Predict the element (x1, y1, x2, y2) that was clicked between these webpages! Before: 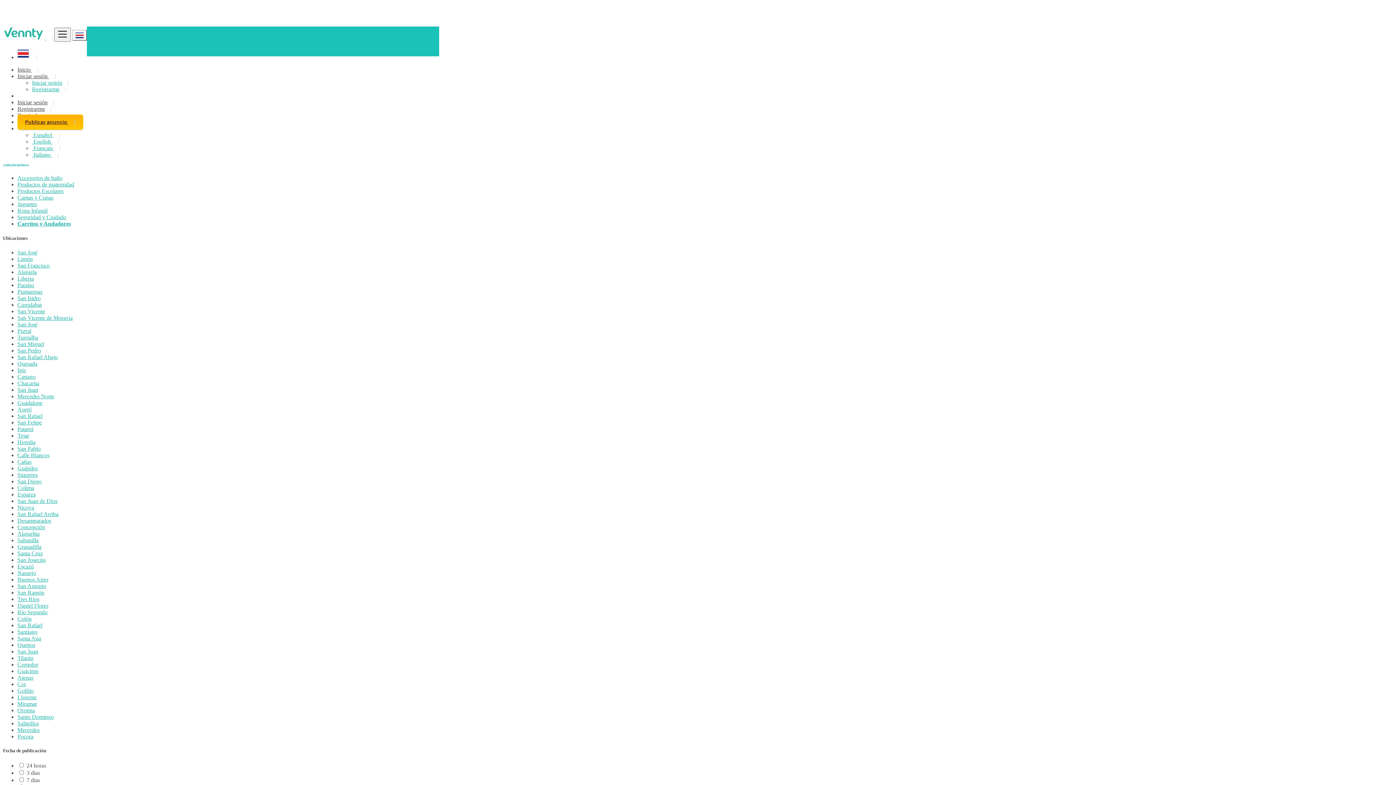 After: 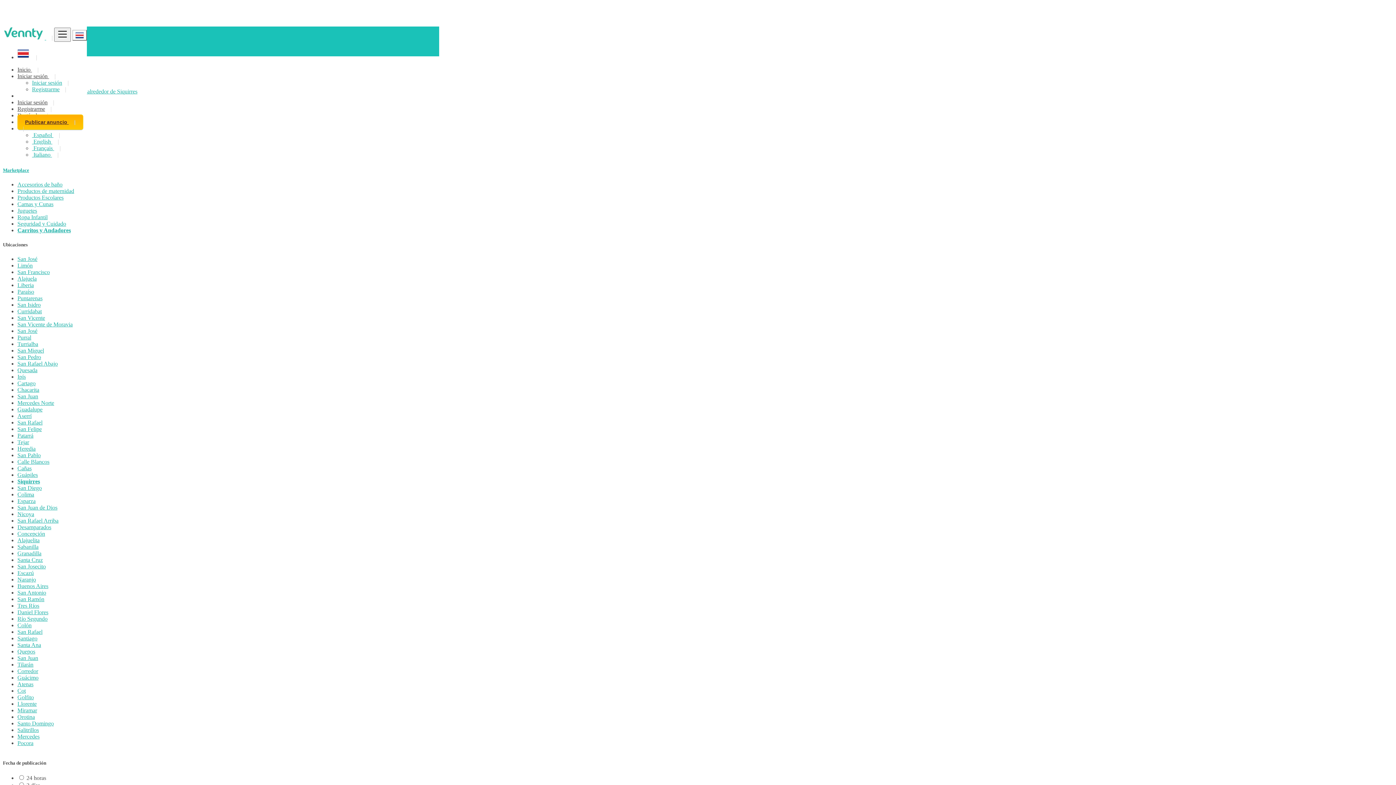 Action: label: Siquirres bbox: (17, 471, 37, 478)